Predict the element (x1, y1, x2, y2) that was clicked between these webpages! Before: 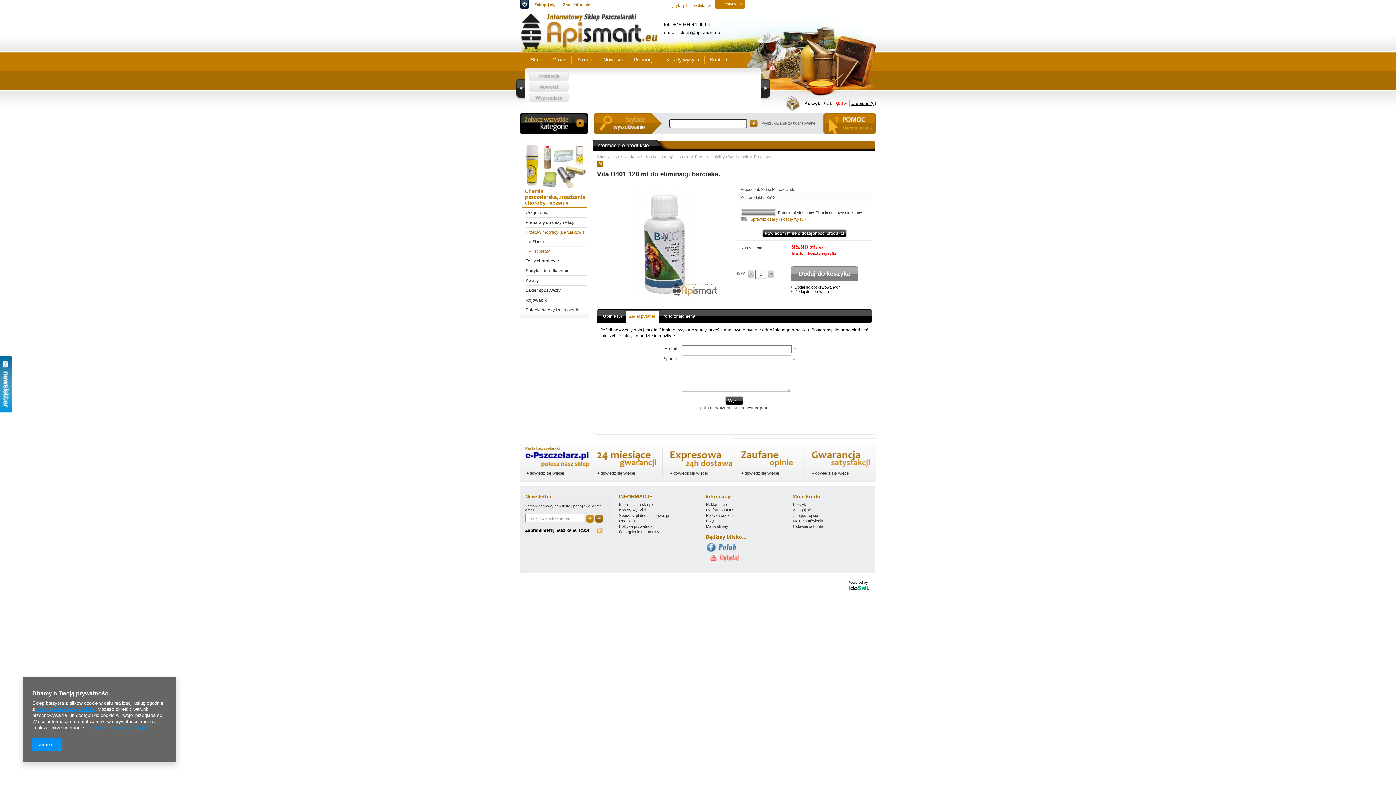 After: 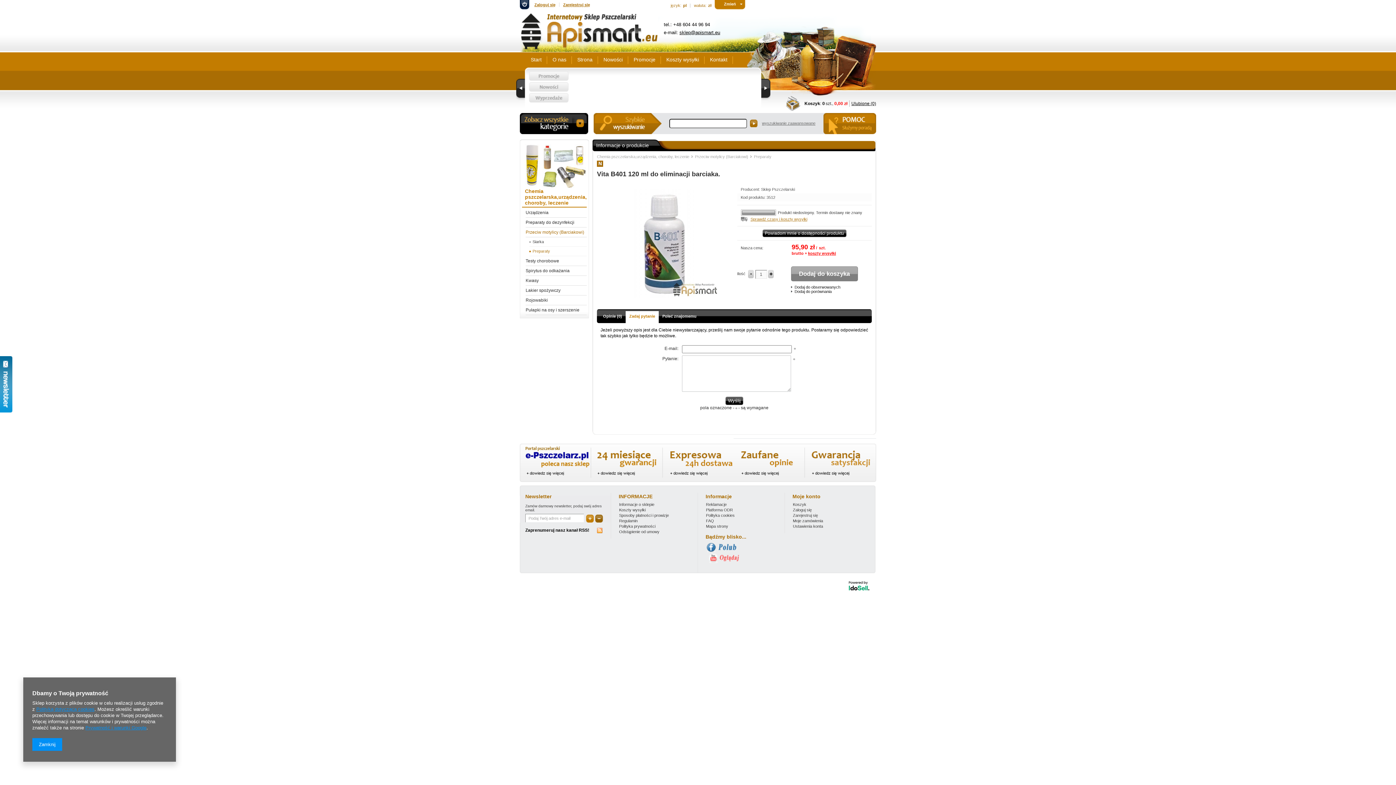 Action: bbox: (529, 93, 568, 102)